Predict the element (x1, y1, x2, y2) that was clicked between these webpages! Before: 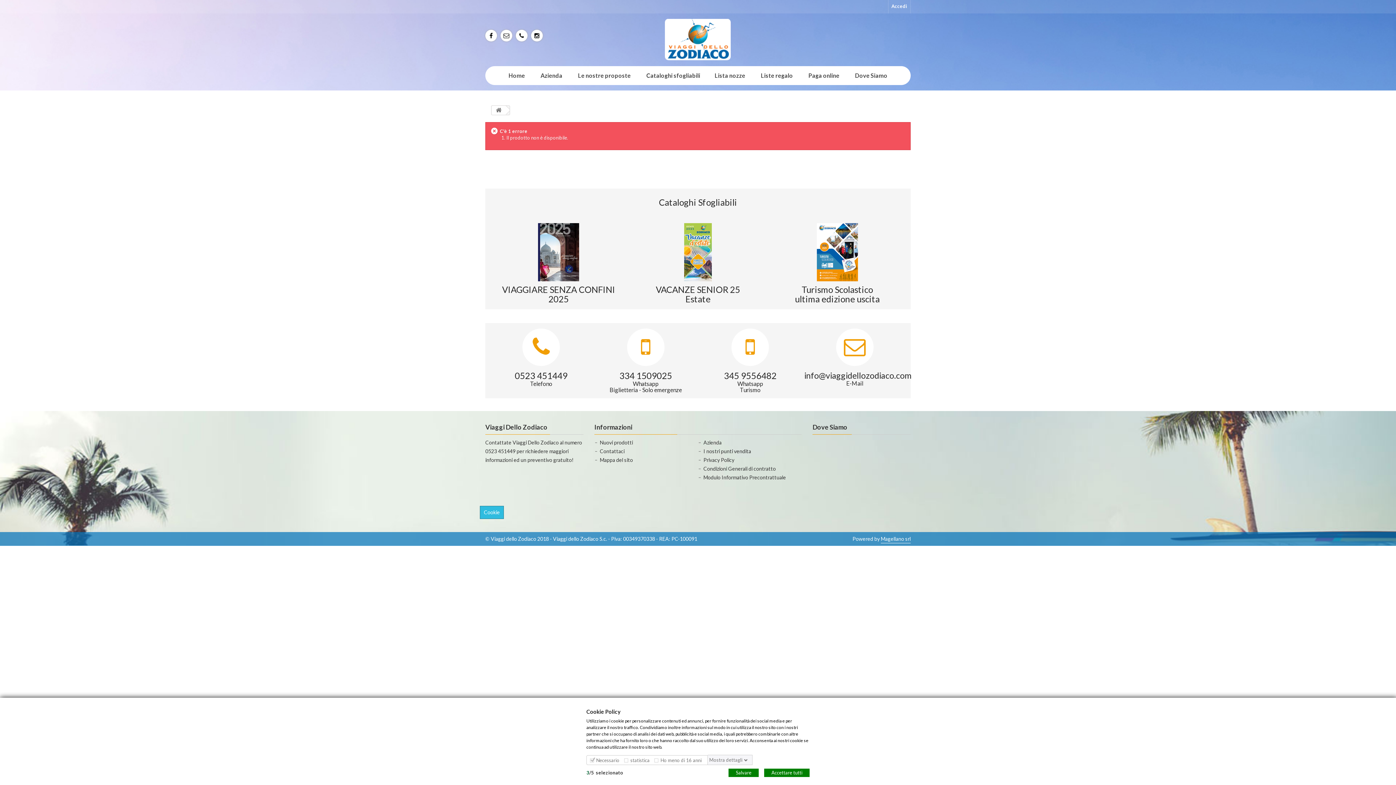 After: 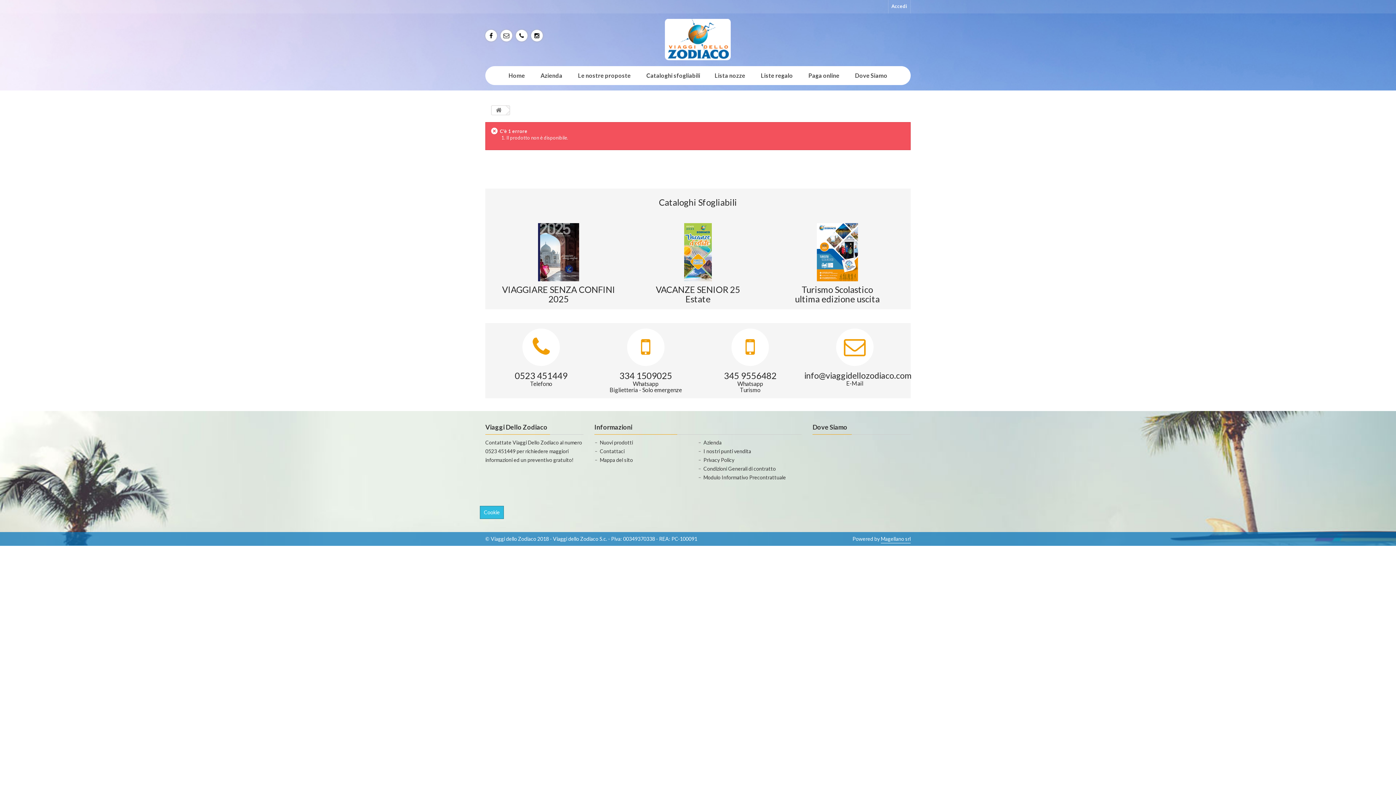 Action: bbox: (728, 769, 758, 777) label: Salvare